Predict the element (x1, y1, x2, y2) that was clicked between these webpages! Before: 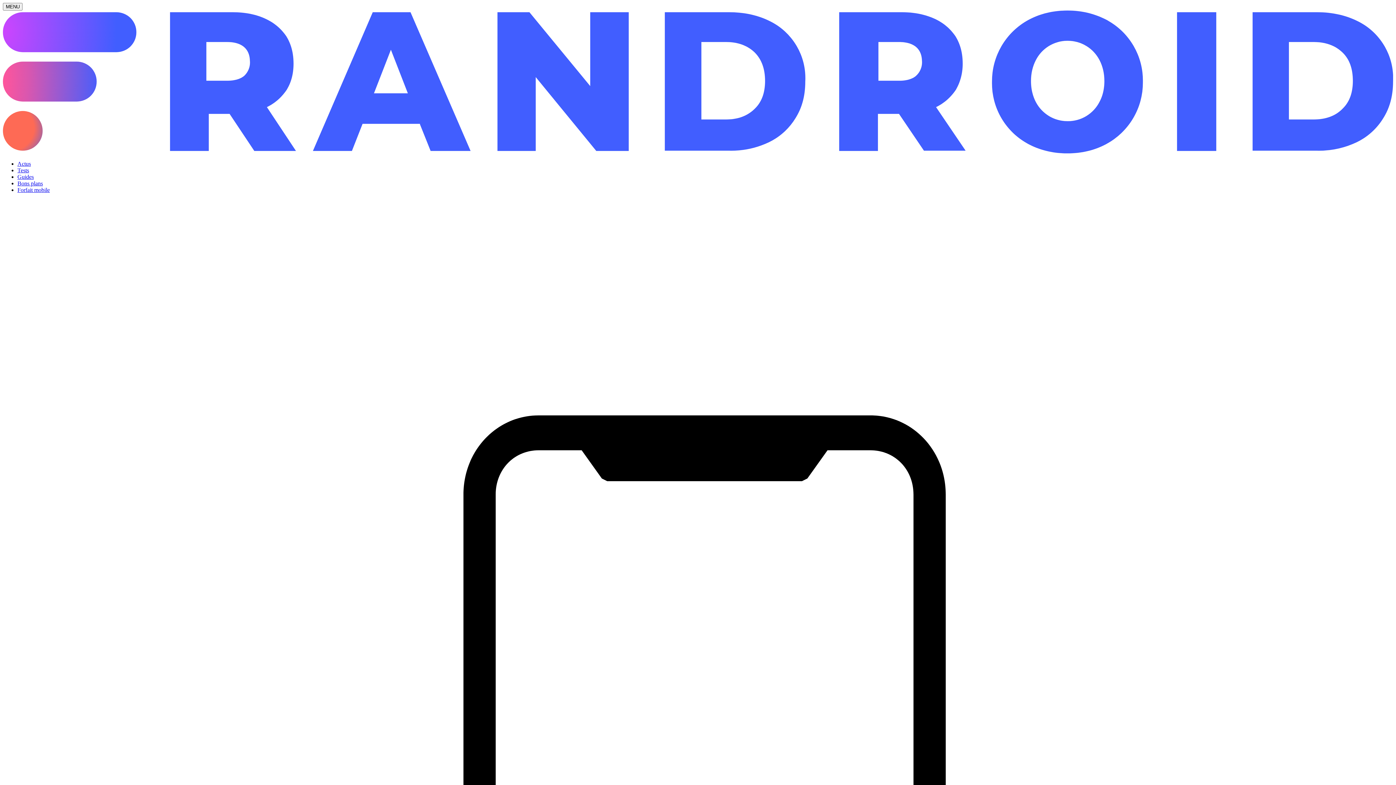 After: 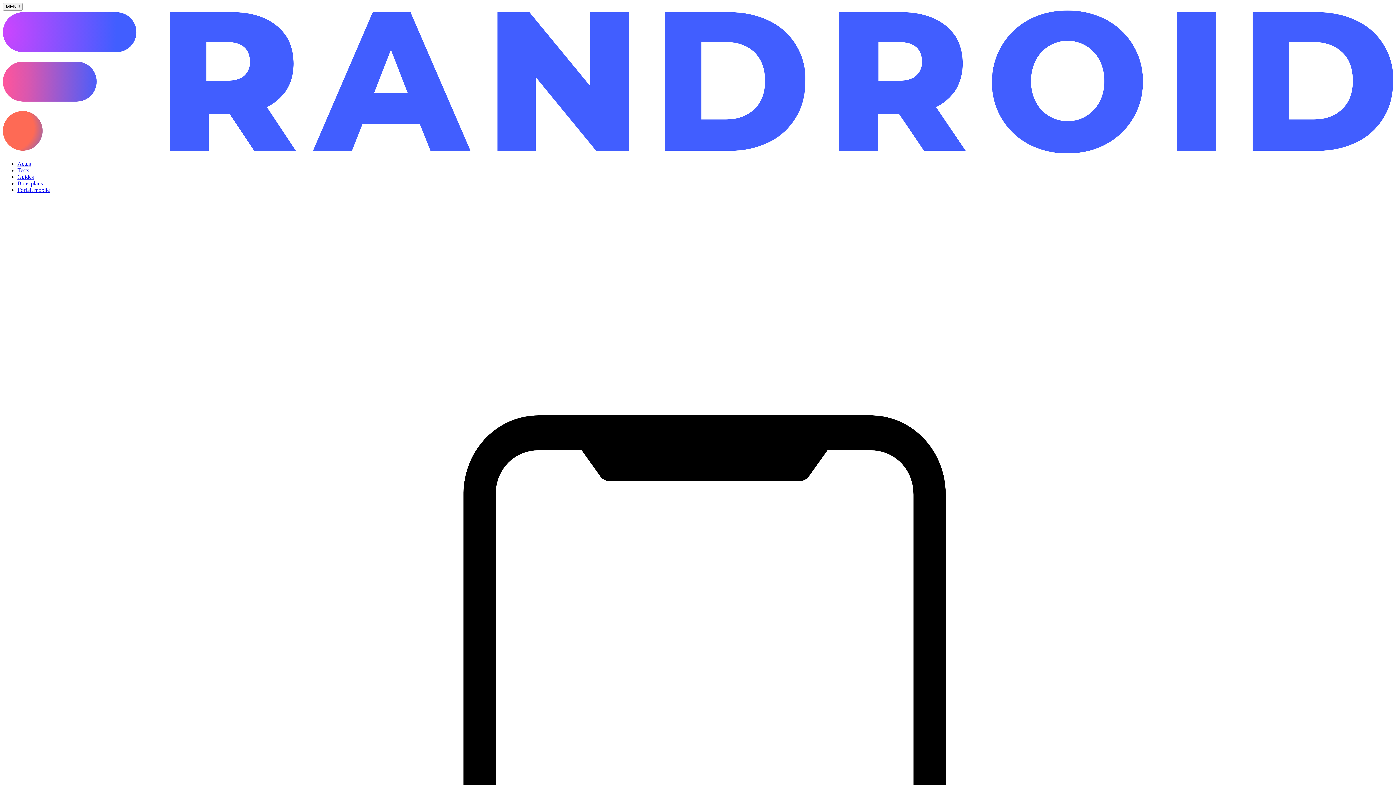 Action: bbox: (17, 180, 42, 186) label: Bons plans